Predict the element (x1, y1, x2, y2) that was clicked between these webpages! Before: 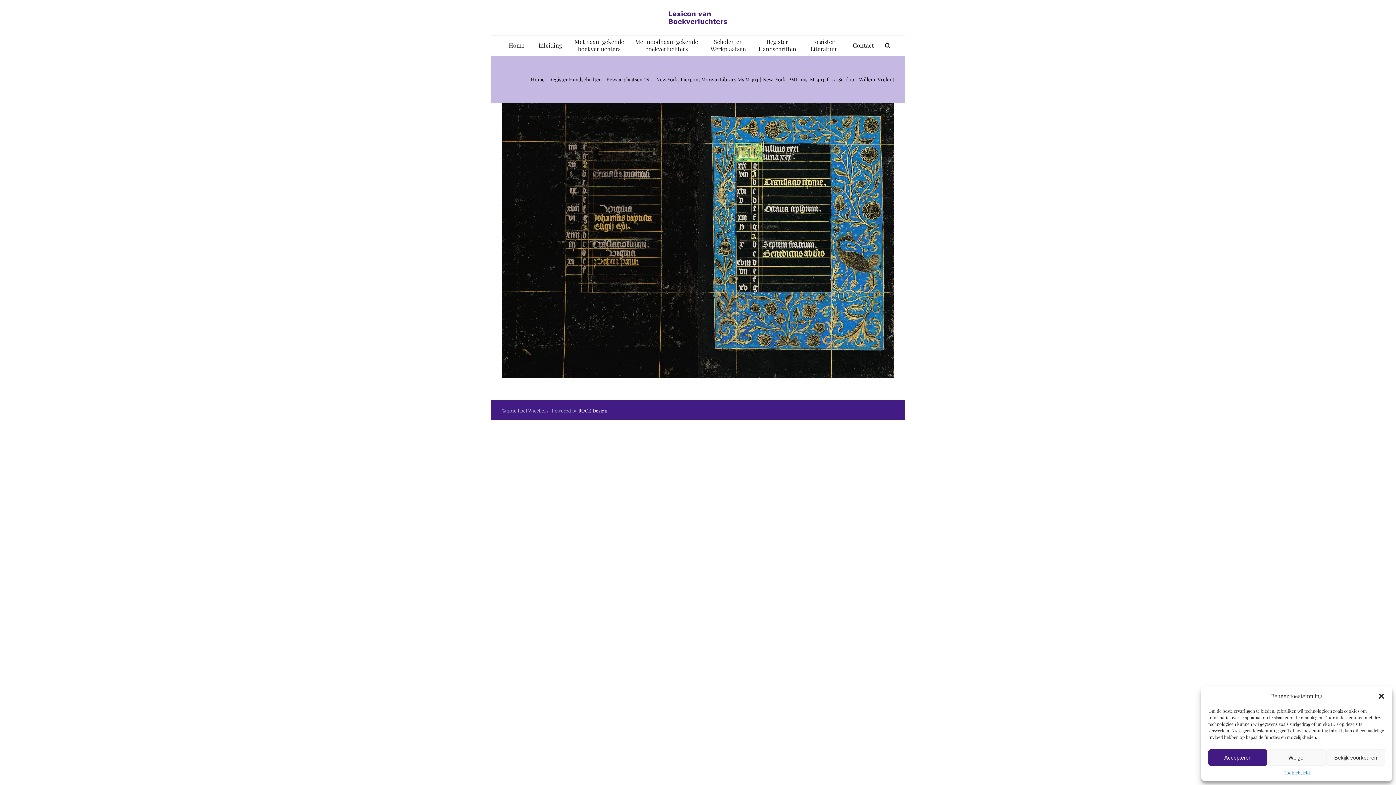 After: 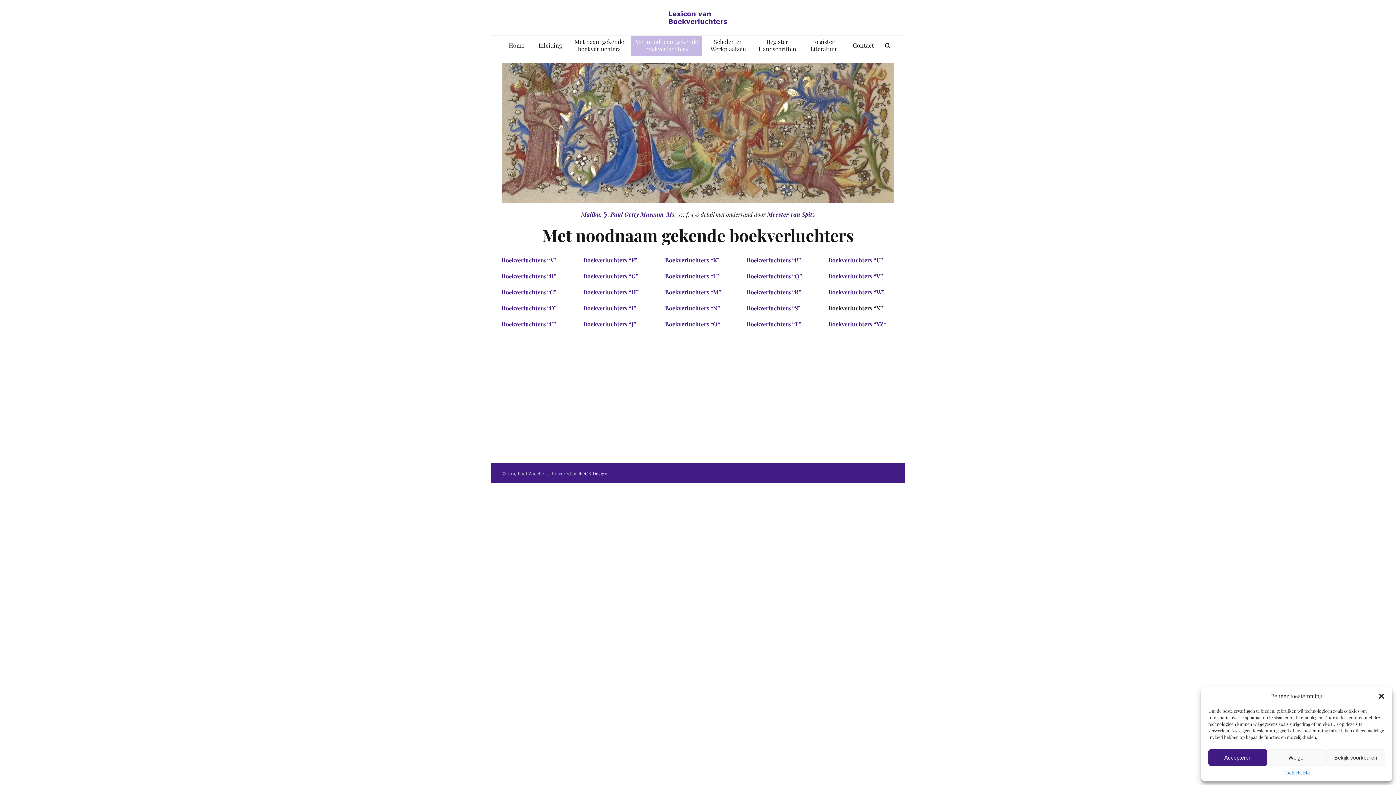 Action: label: Met noodnaam gekende boekverluchters bbox: (631, 35, 702, 55)